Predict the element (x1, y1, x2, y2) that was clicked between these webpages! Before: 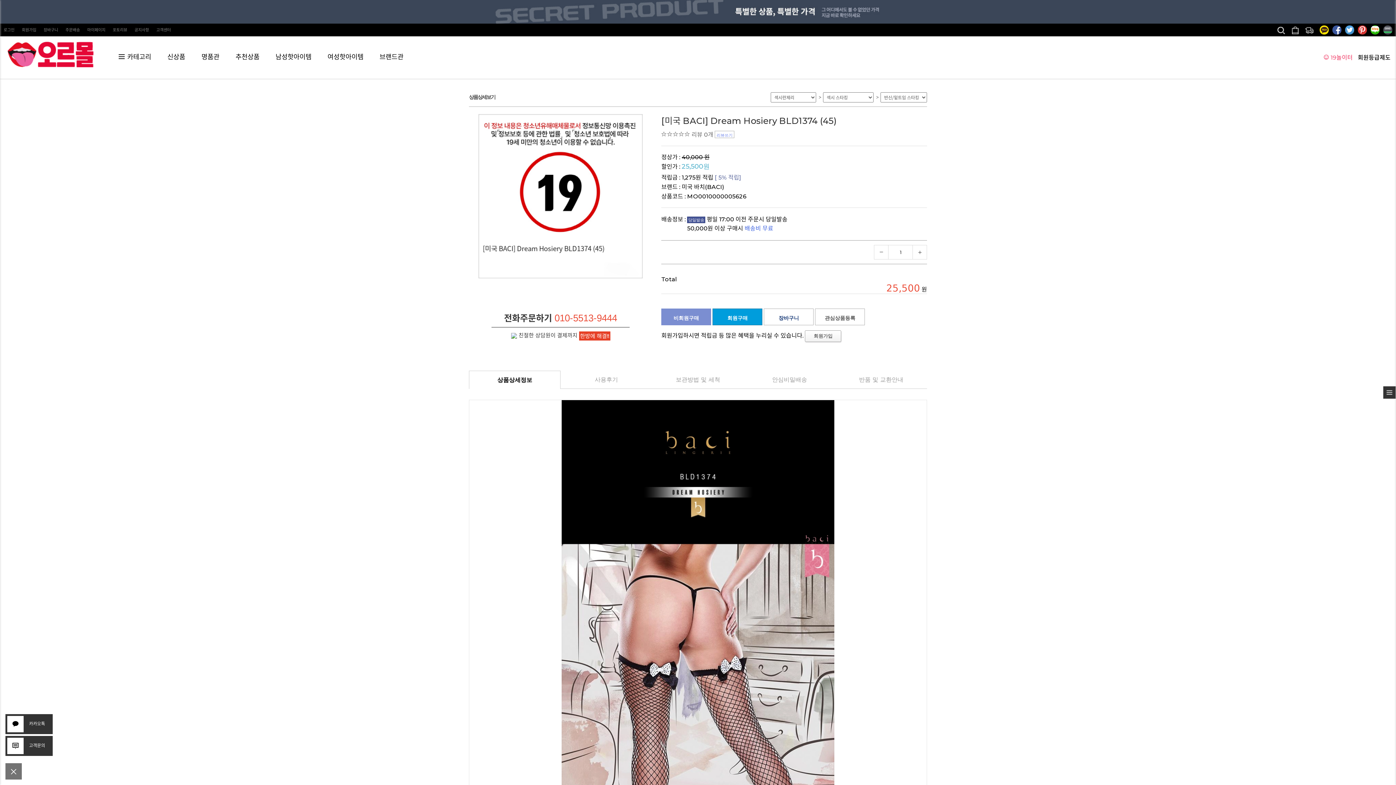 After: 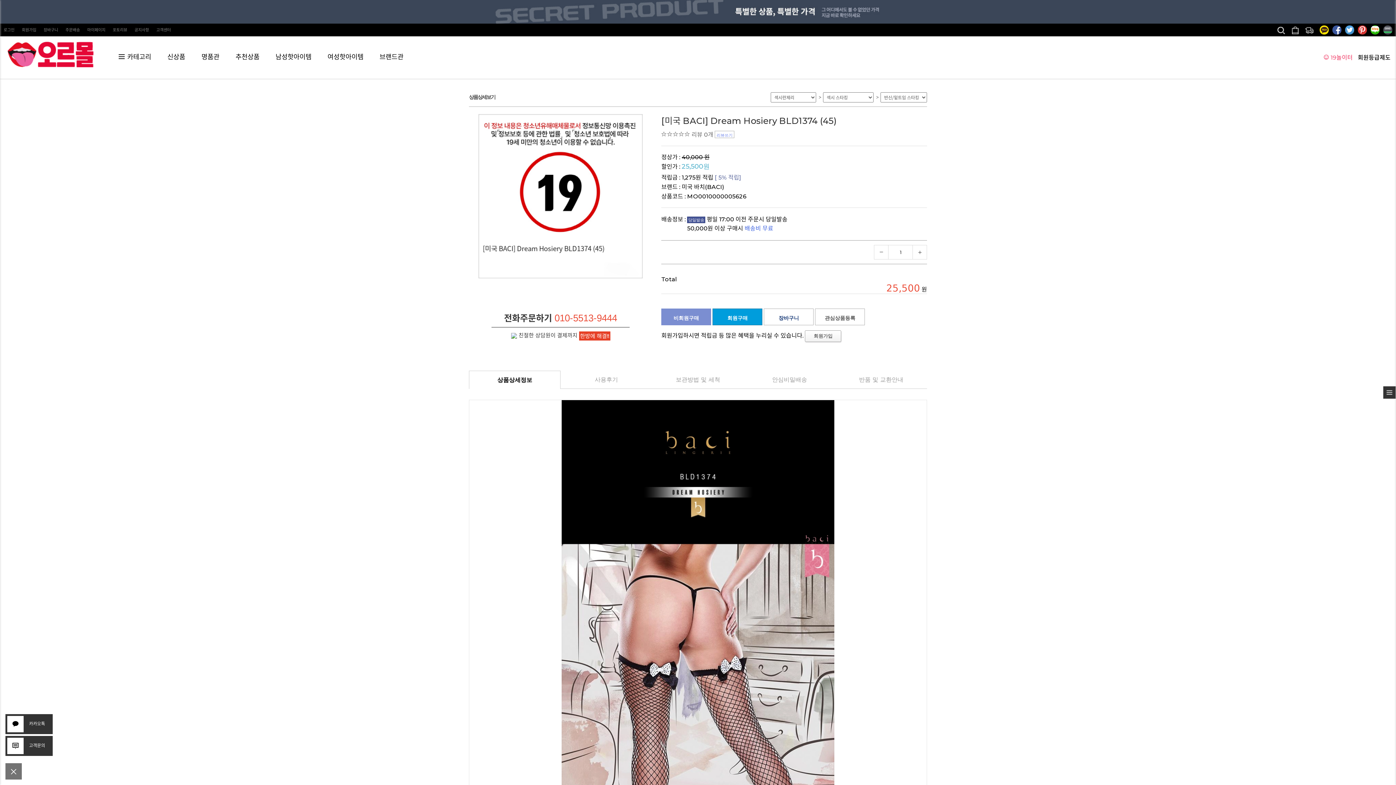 Action: bbox: (1358, 25, 1367, 39)